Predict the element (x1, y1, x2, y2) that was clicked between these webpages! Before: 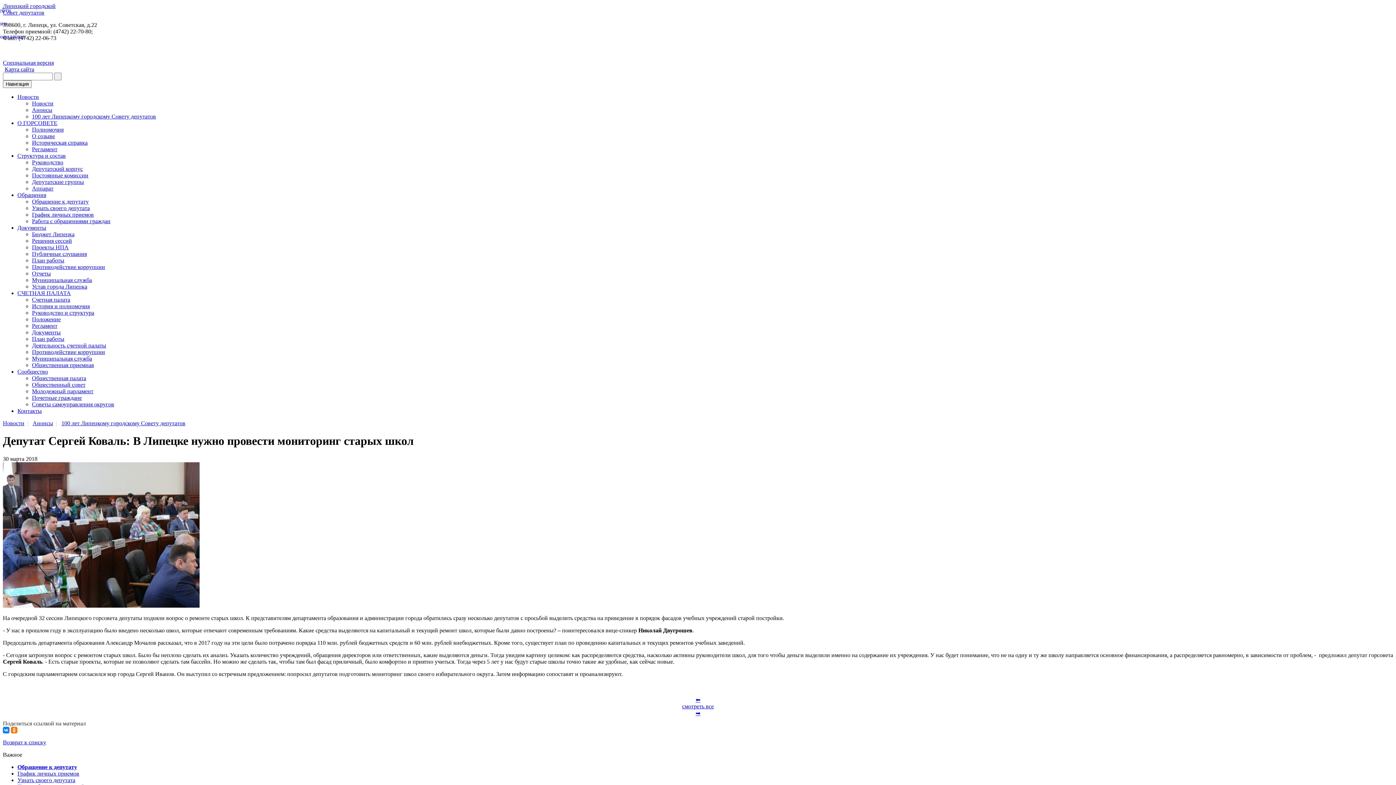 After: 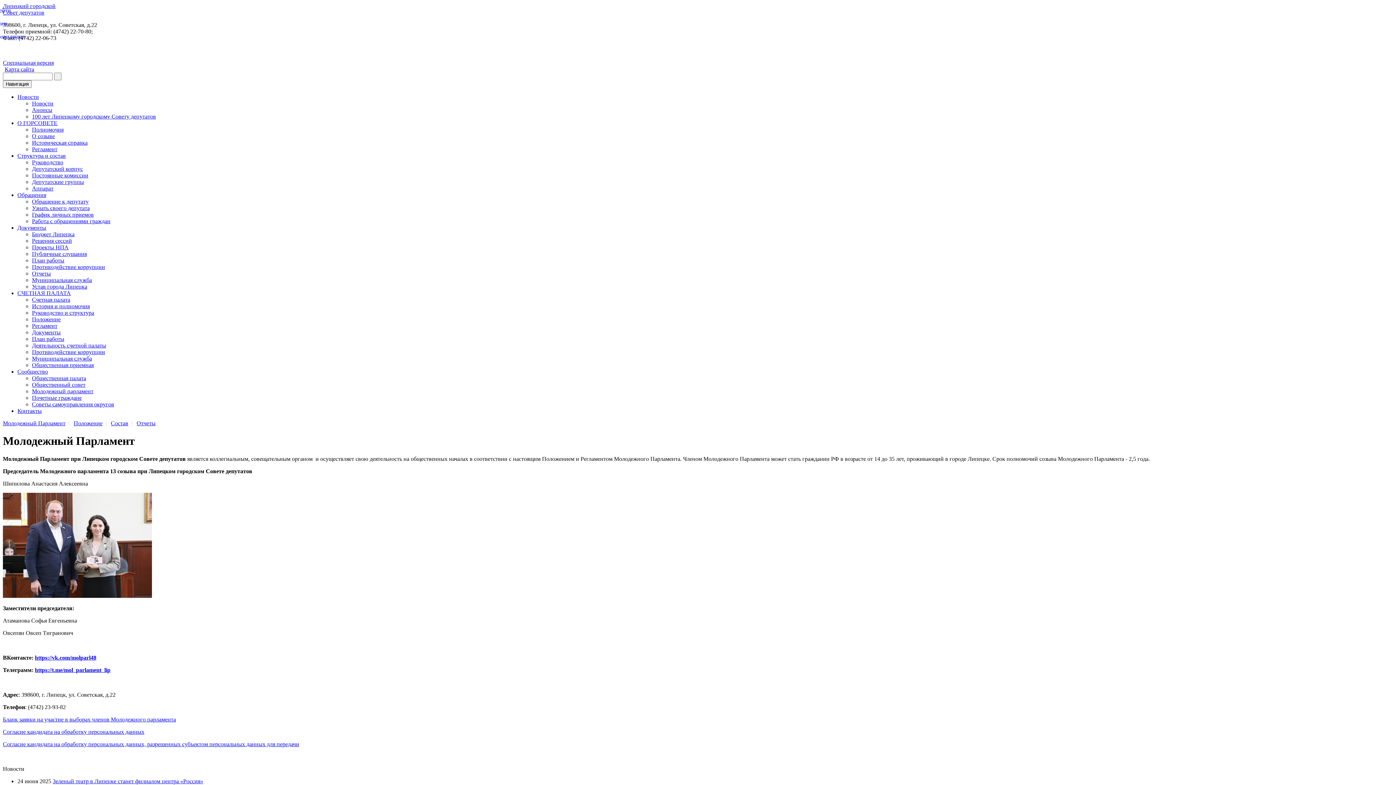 Action: label: Молодежный парламент bbox: (32, 388, 93, 394)